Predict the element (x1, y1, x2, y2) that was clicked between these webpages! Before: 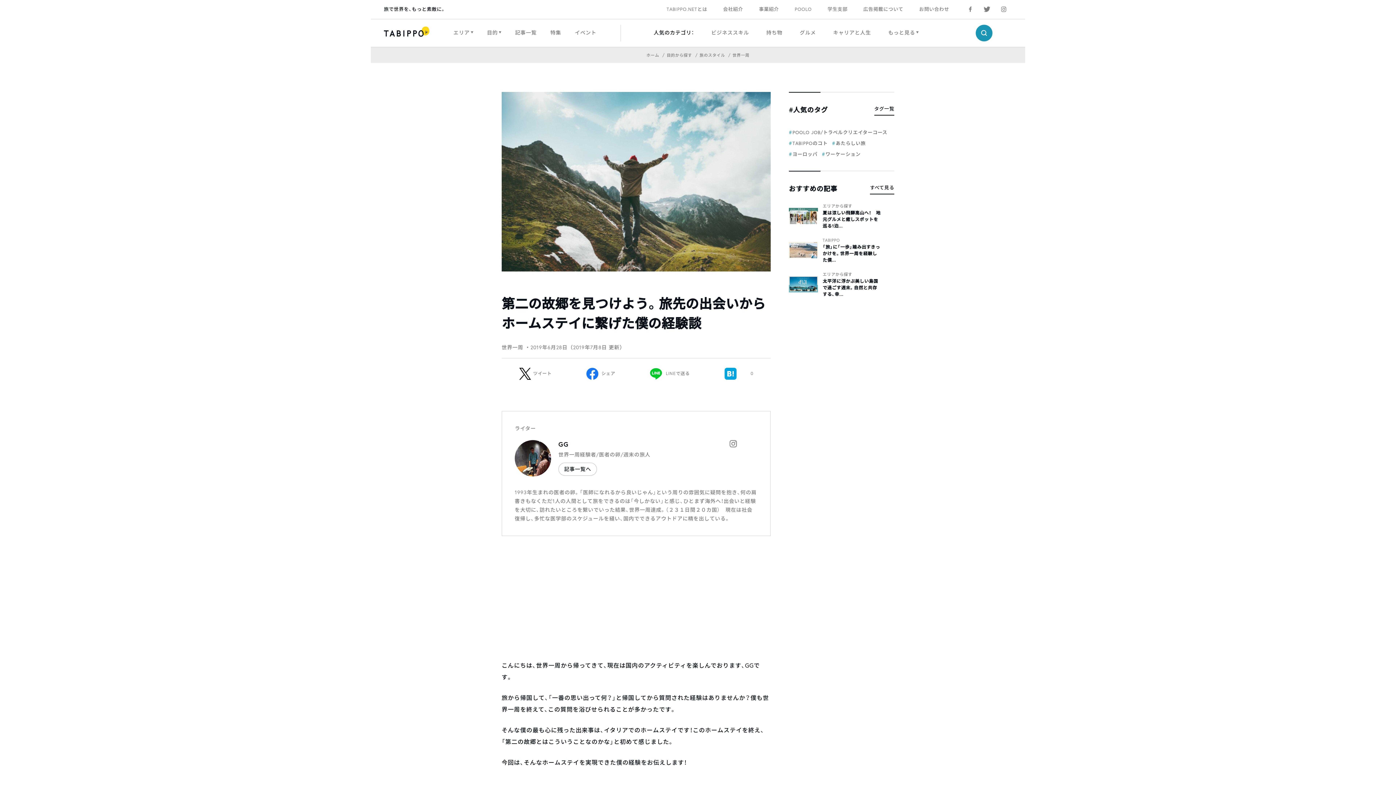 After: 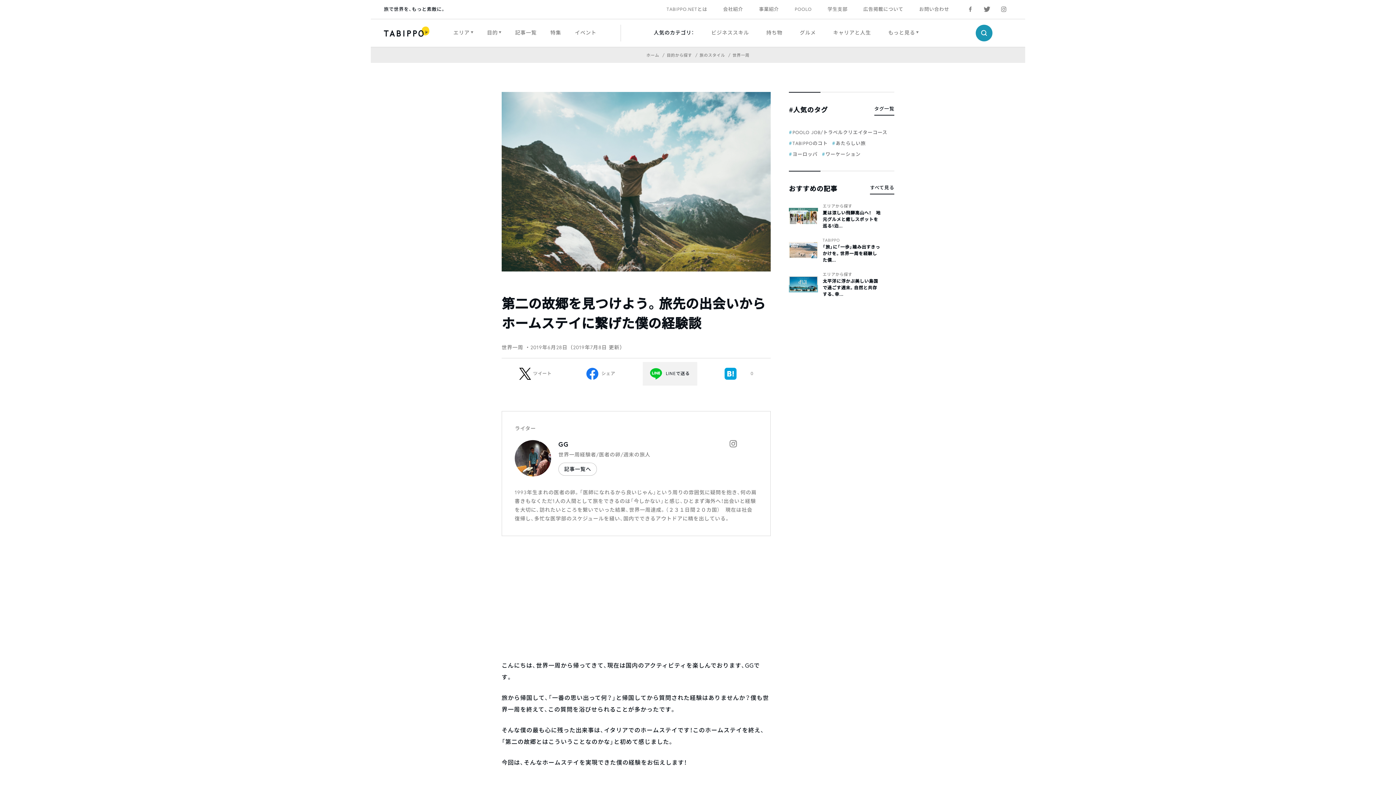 Action: label: LINEで送る bbox: (642, 362, 697, 385)